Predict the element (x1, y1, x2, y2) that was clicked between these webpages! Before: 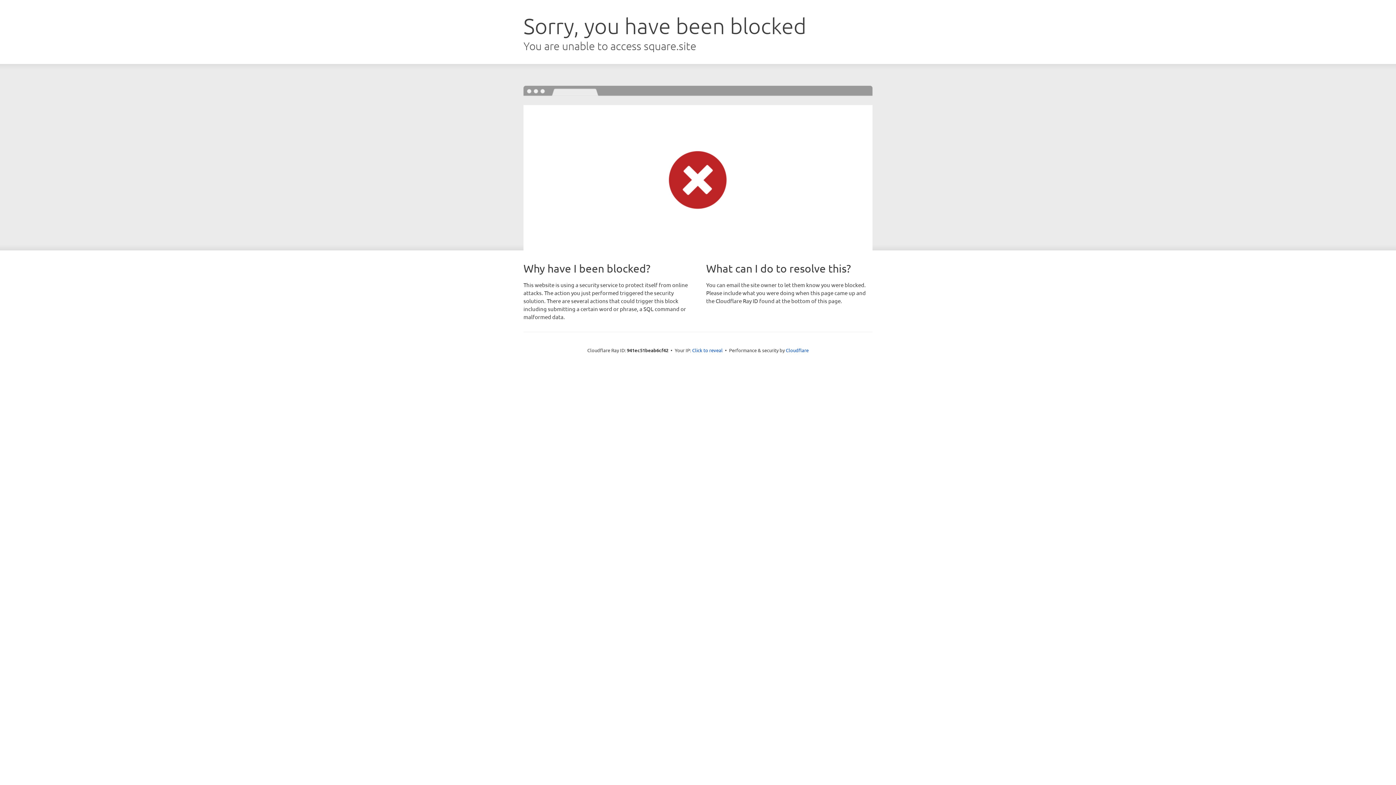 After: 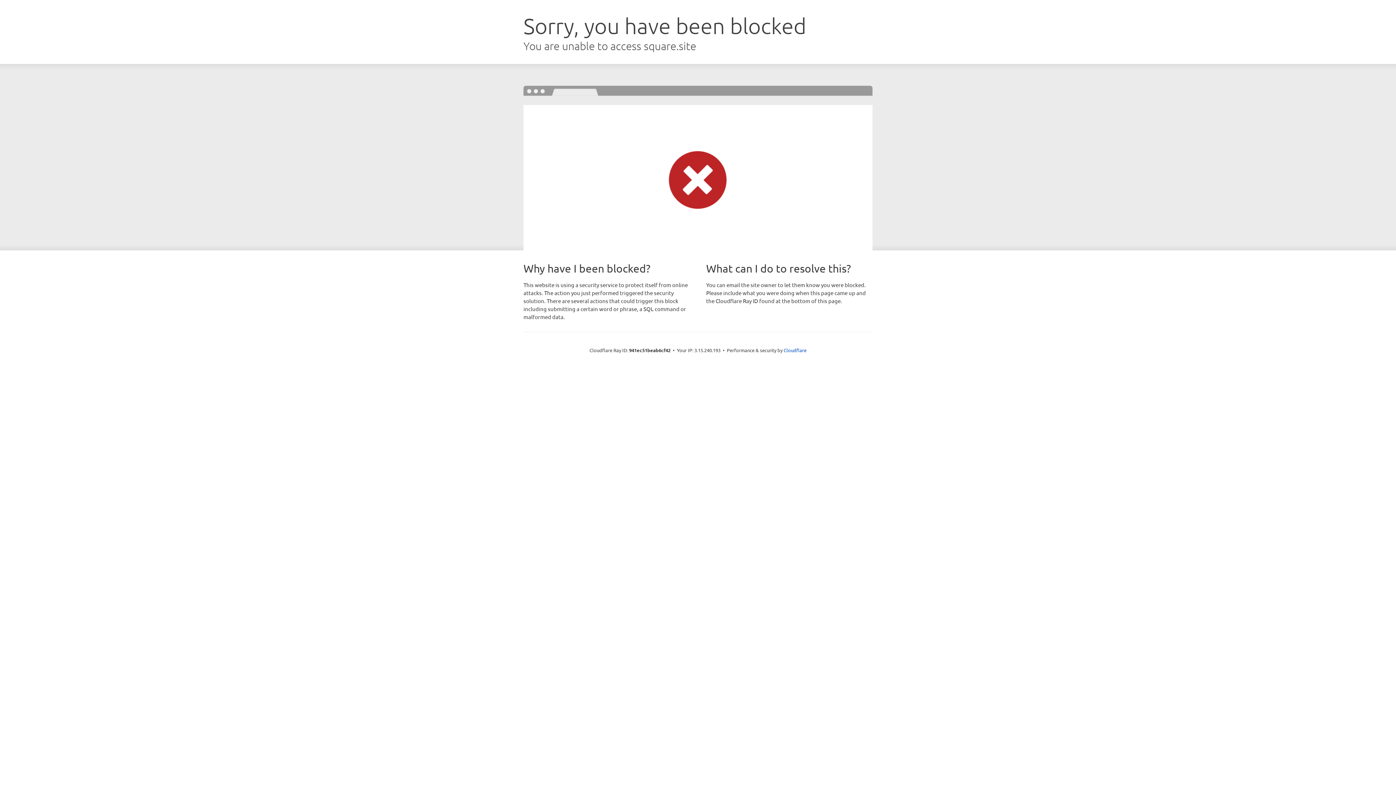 Action: label: Click to reveal bbox: (692, 346, 722, 353)